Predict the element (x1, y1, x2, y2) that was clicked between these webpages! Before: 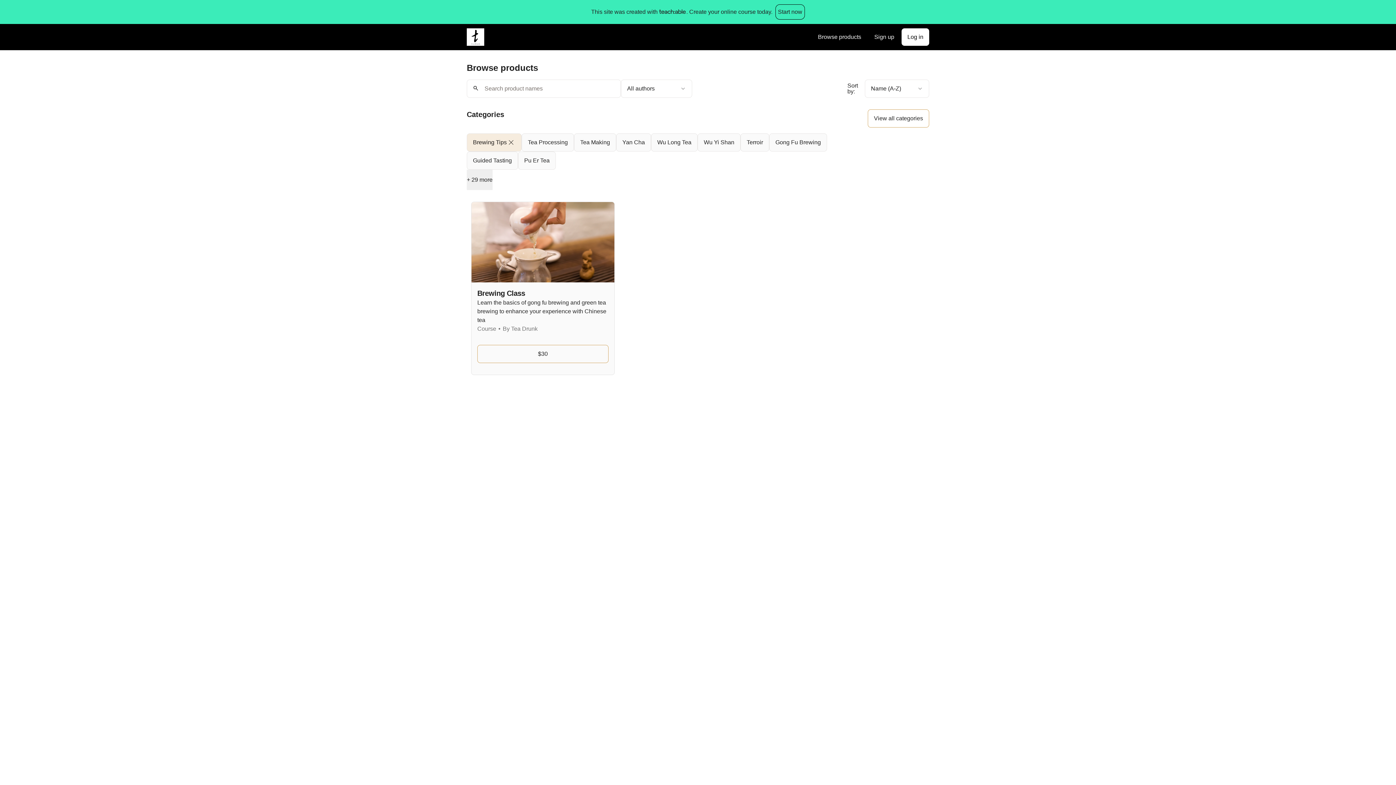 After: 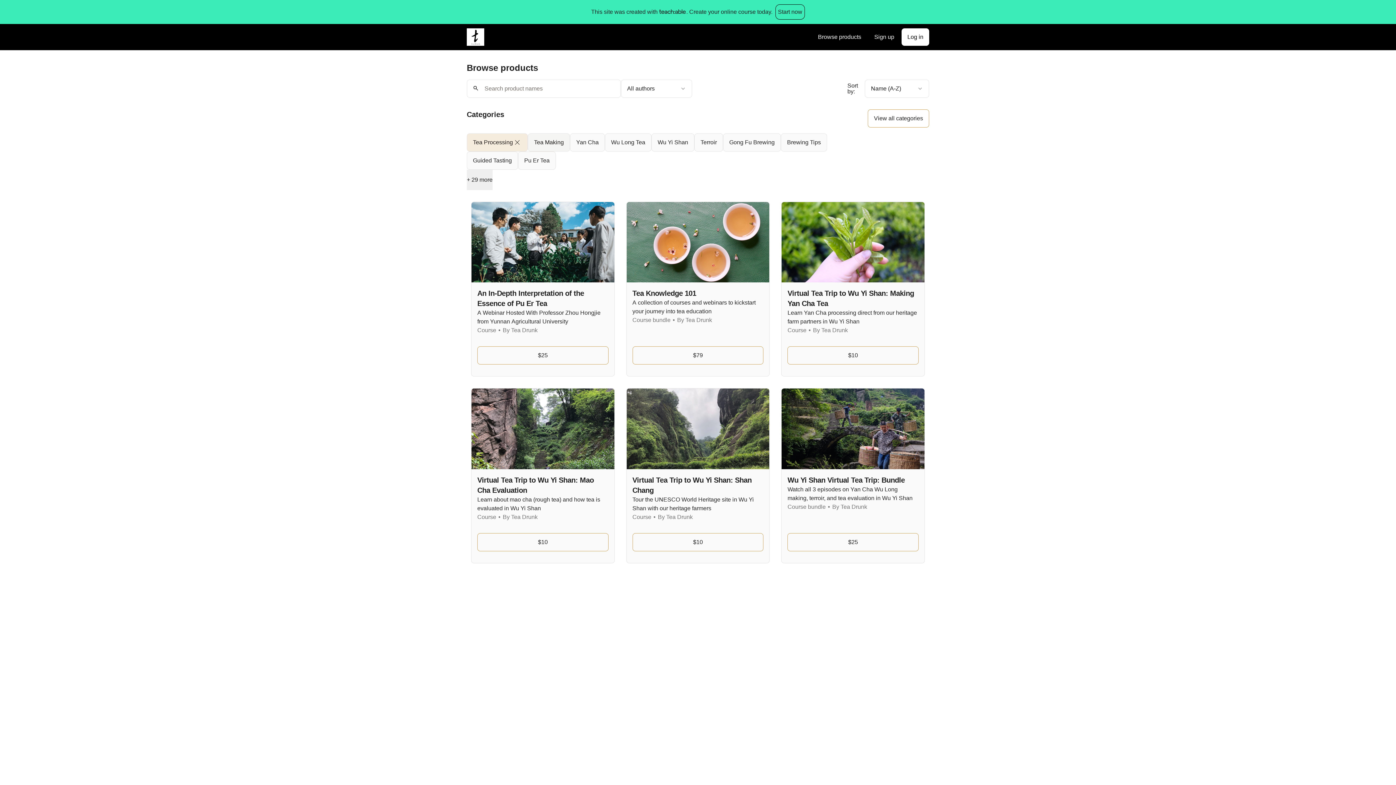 Action: label: Tea Processing bbox: (521, 133, 574, 151)